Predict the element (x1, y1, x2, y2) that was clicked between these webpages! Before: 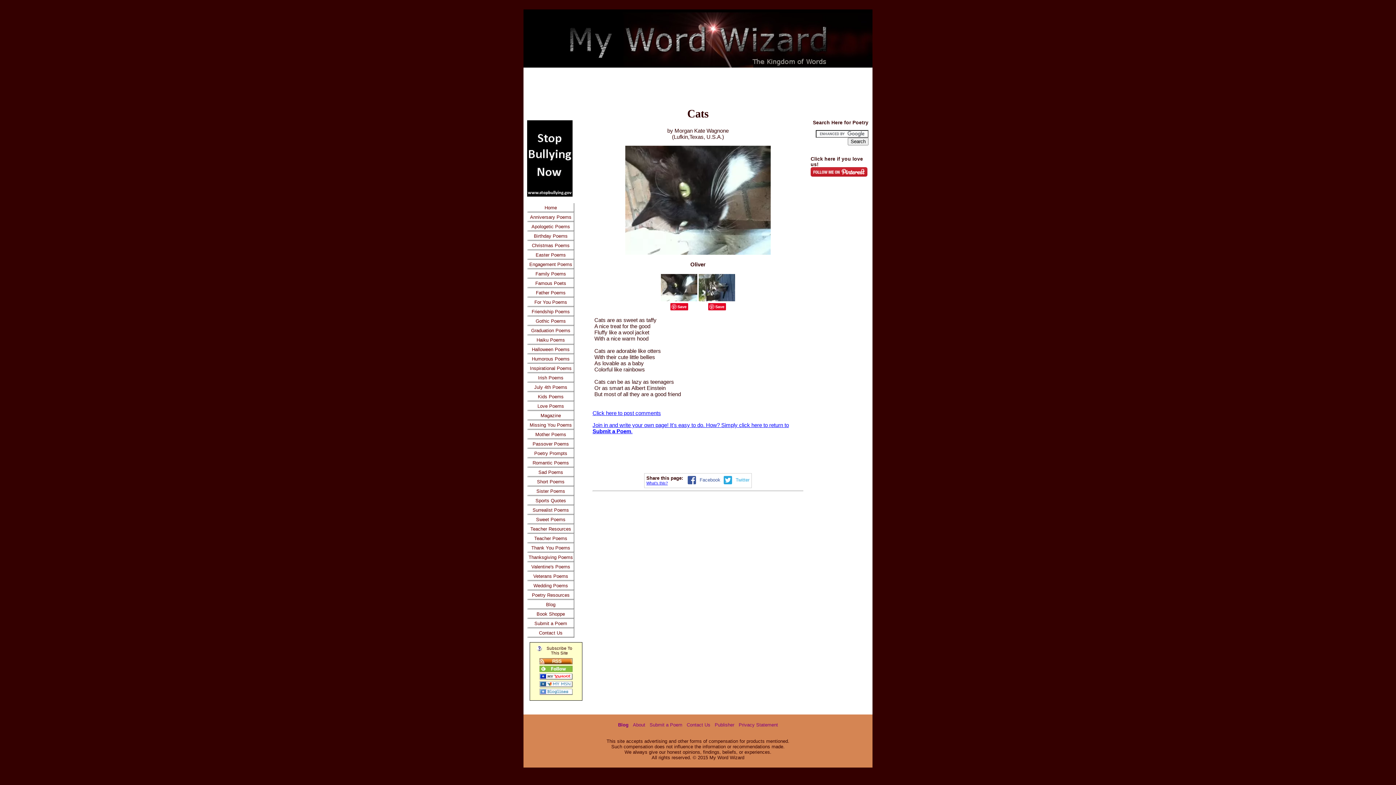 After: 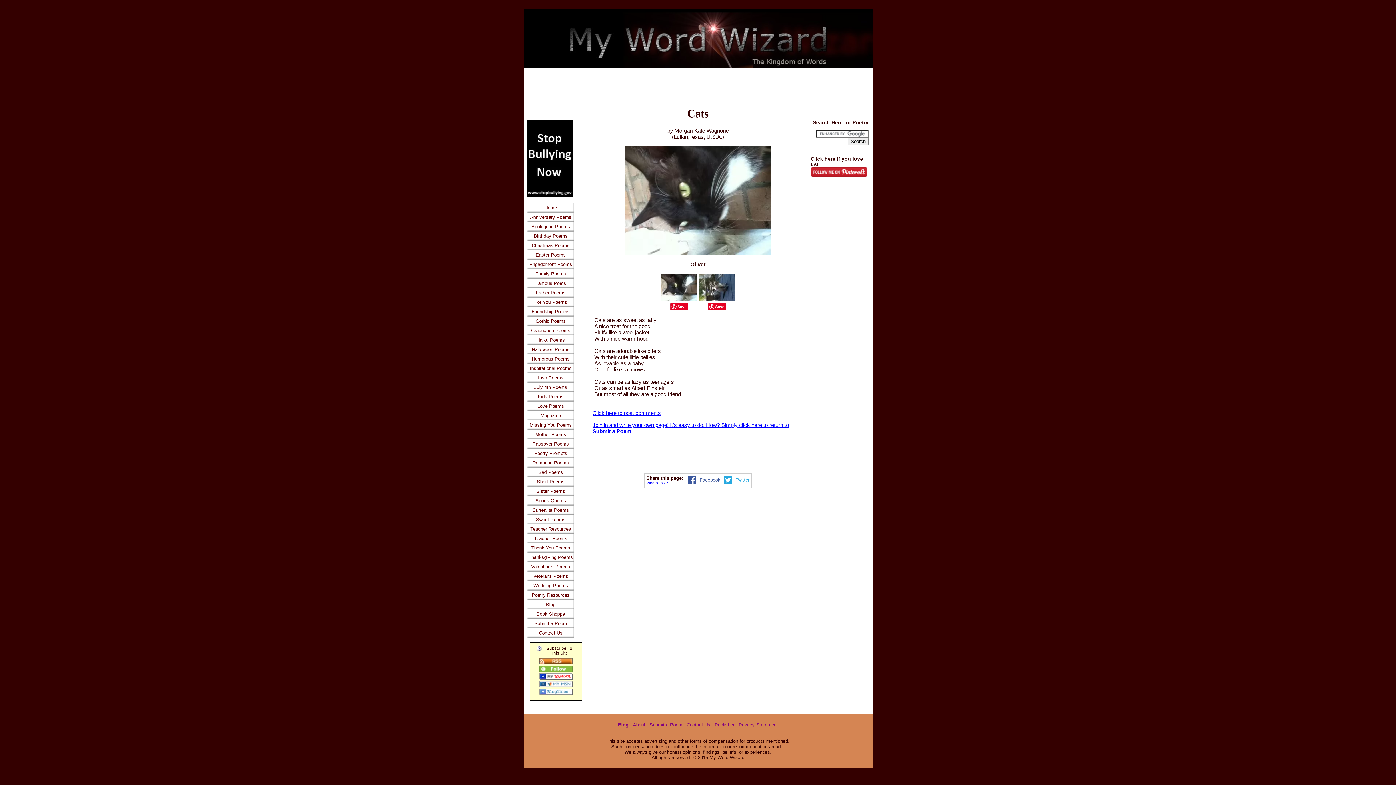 Action: label: Twitter bbox: (722, 477, 749, 482)